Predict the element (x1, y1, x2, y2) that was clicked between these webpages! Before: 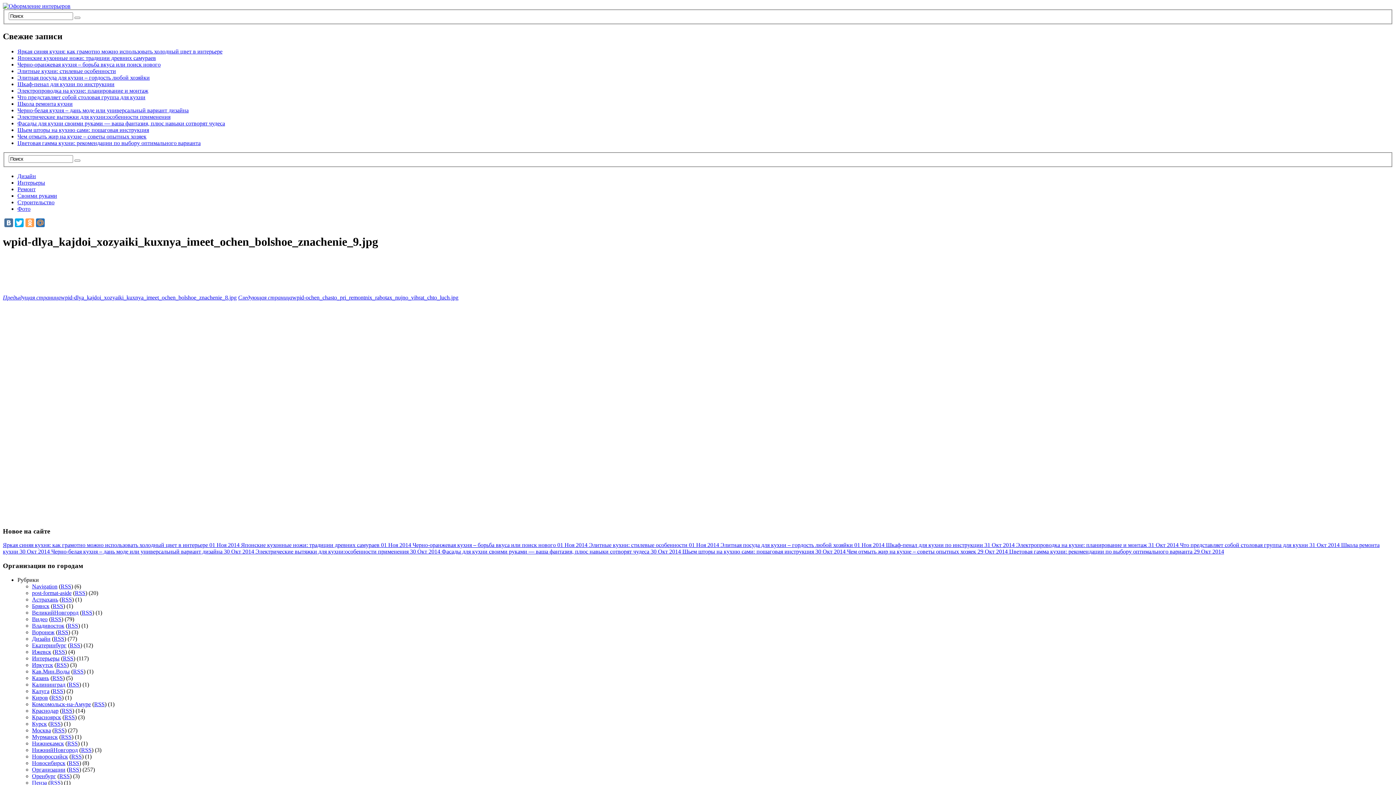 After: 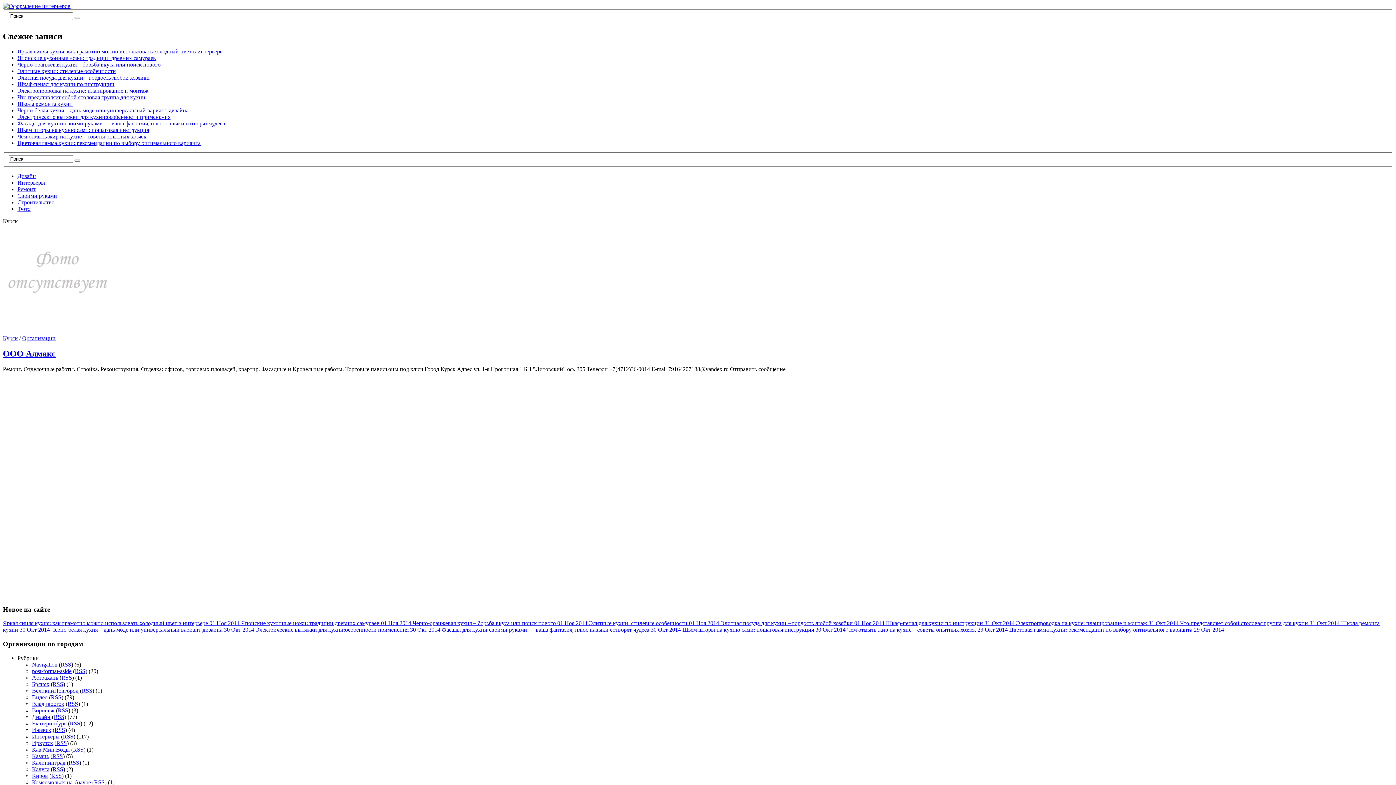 Action: bbox: (32, 721, 46, 727) label: Курск